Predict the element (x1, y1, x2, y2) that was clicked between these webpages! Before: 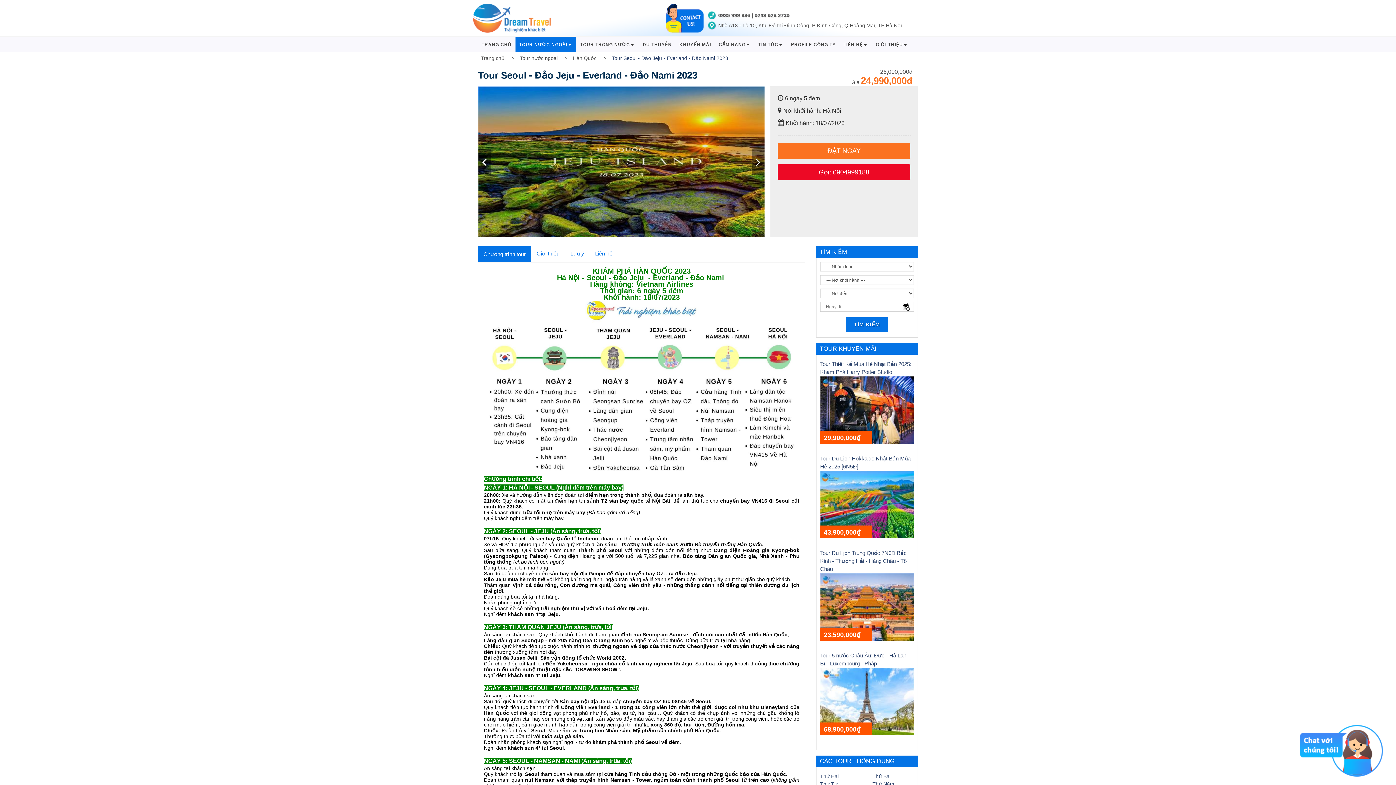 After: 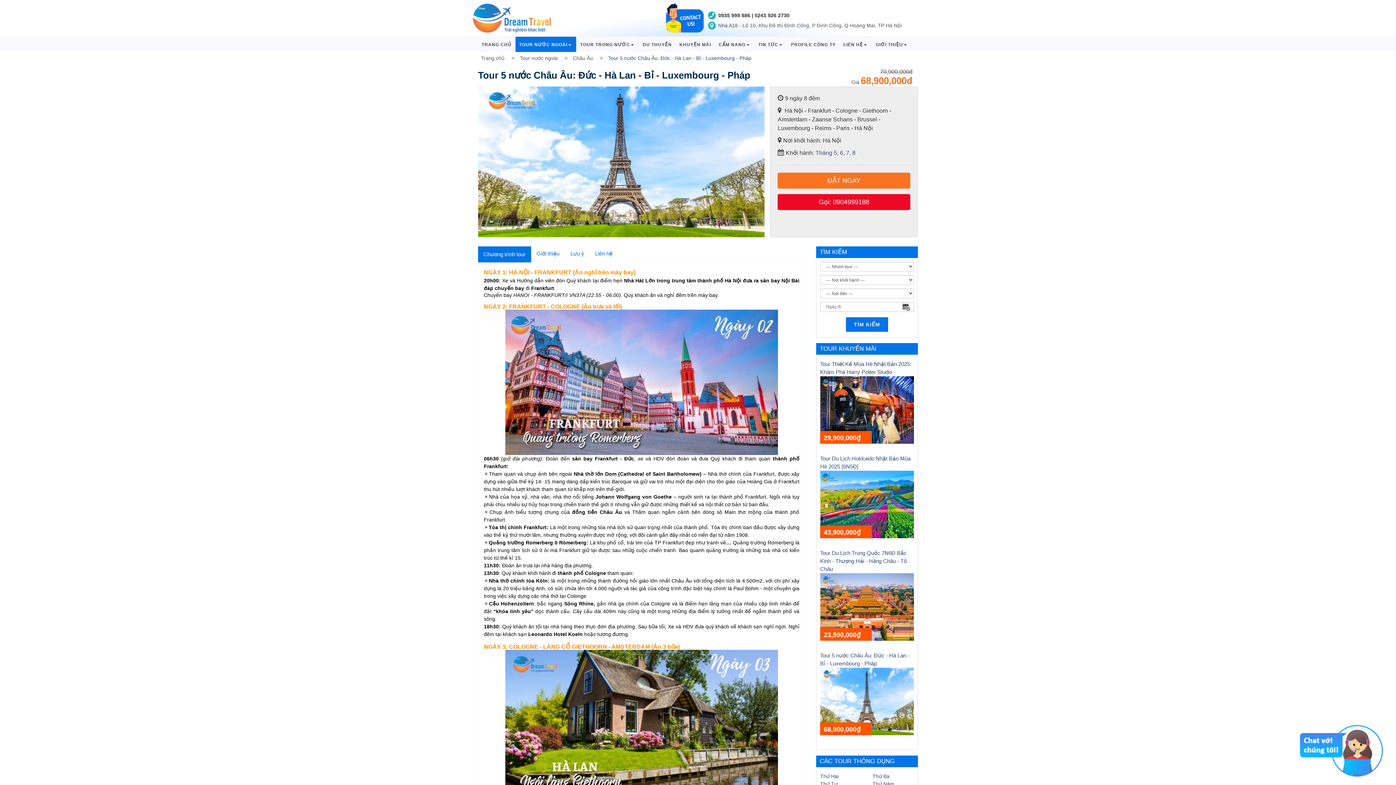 Action: bbox: (820, 698, 914, 704)